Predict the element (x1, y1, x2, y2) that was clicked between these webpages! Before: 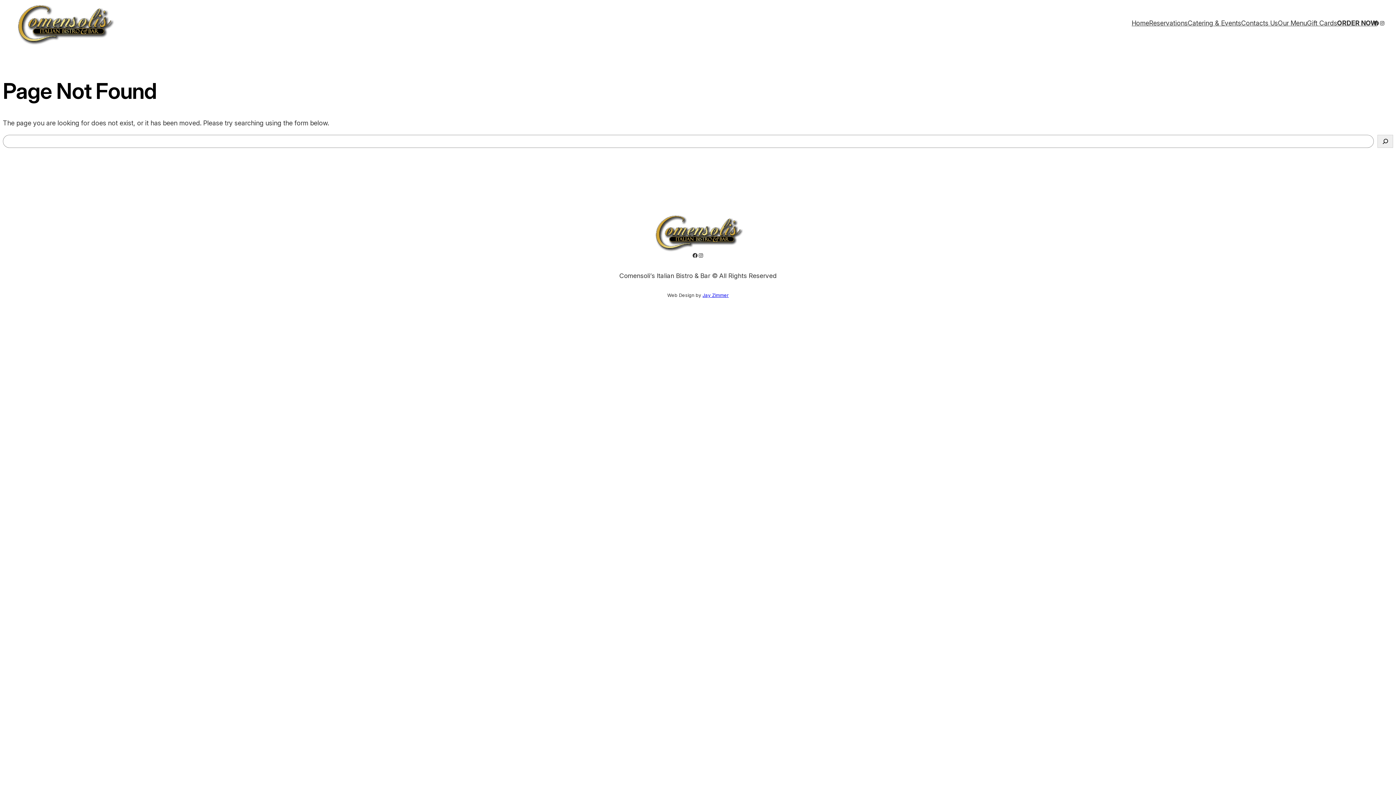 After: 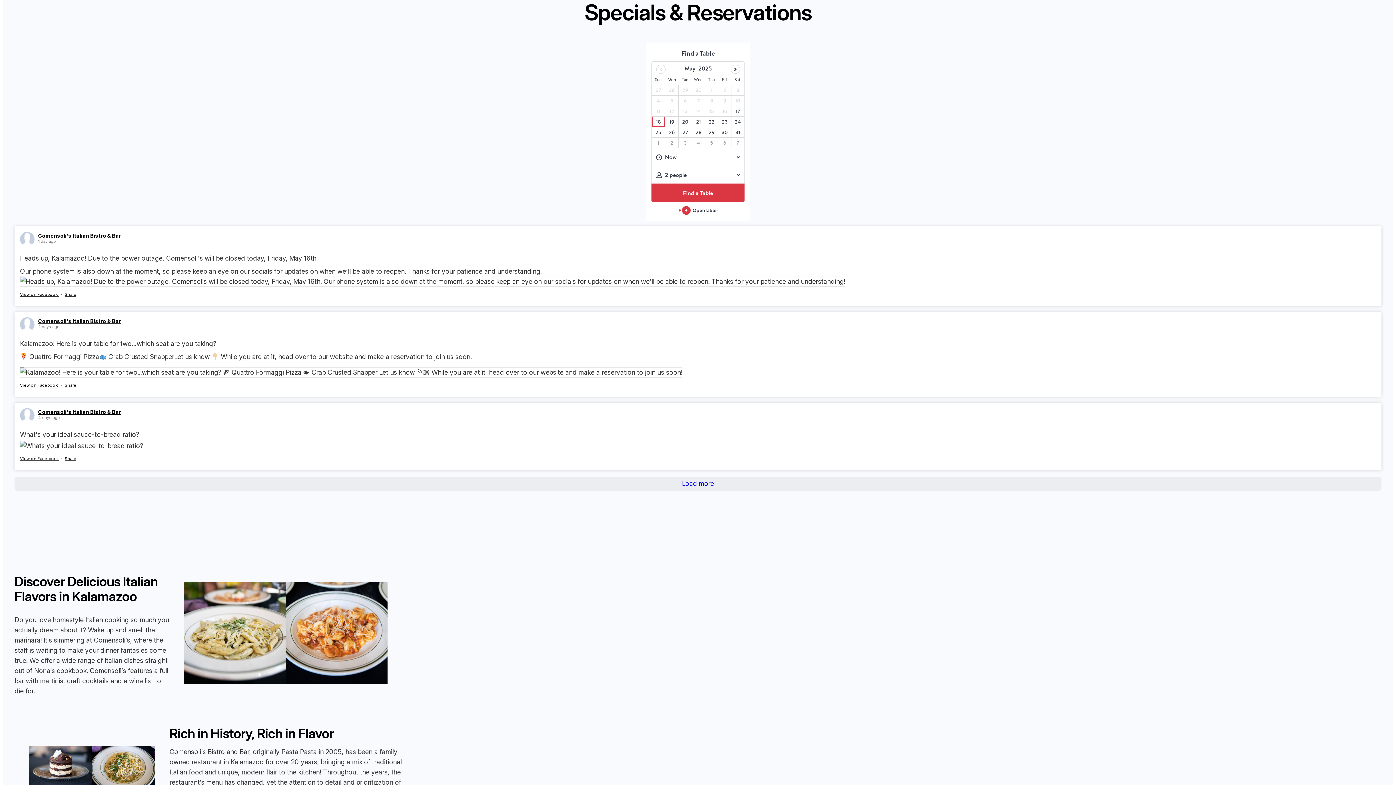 Action: label: Reservations bbox: (1149, 18, 1188, 28)